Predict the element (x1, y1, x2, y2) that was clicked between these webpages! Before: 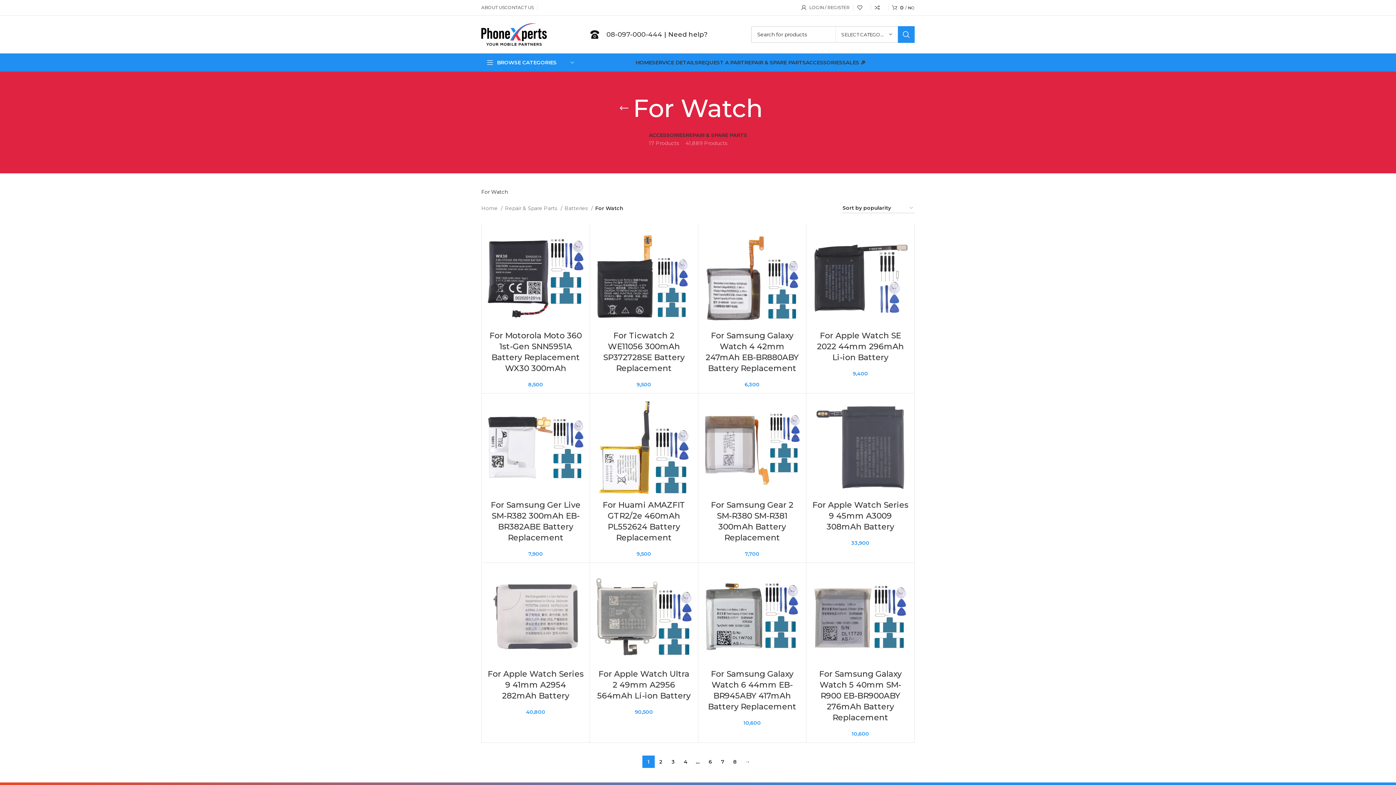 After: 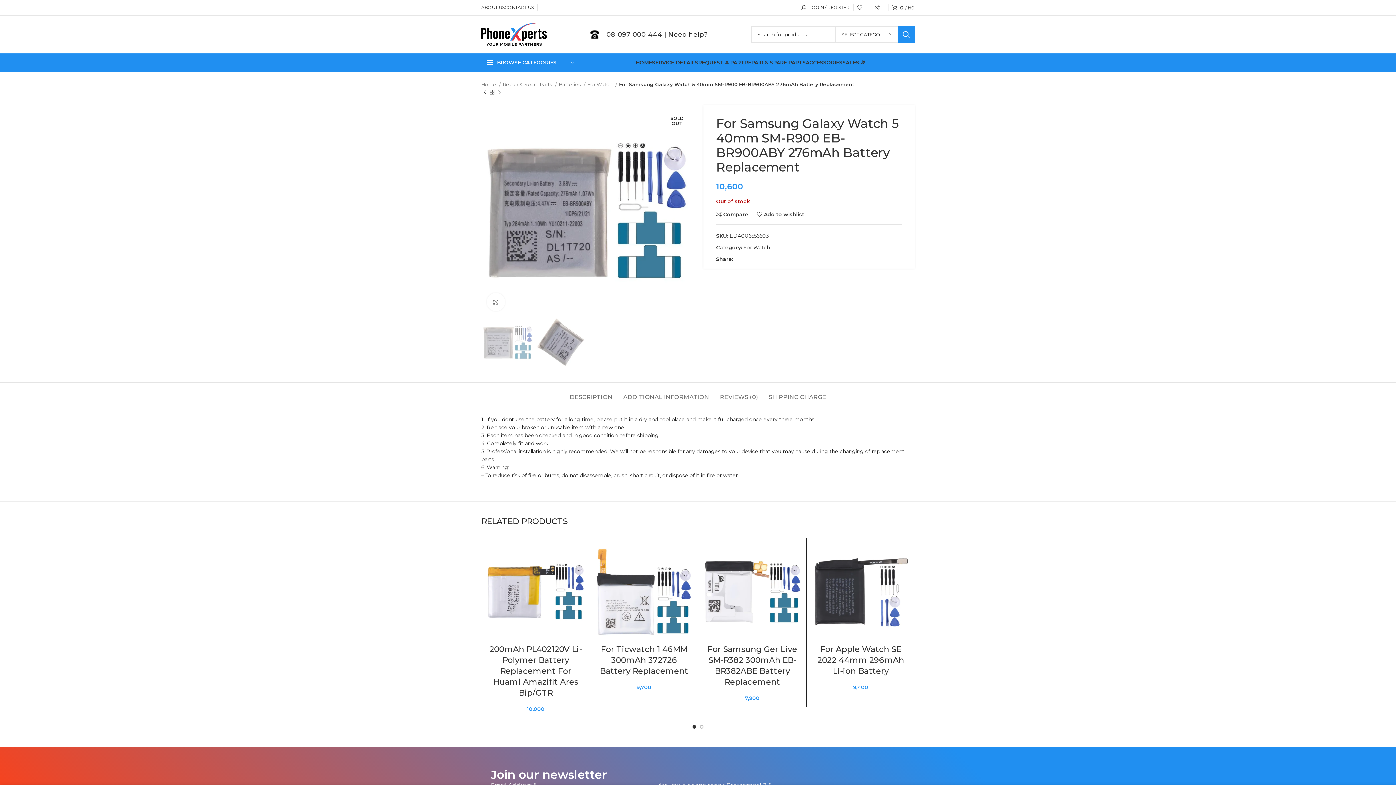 Action: bbox: (819, 669, 901, 723) label: For Samsung Galaxy Watch 5 40mm SM-R900 EB-BR900ABY 276mAh Battery Replacement